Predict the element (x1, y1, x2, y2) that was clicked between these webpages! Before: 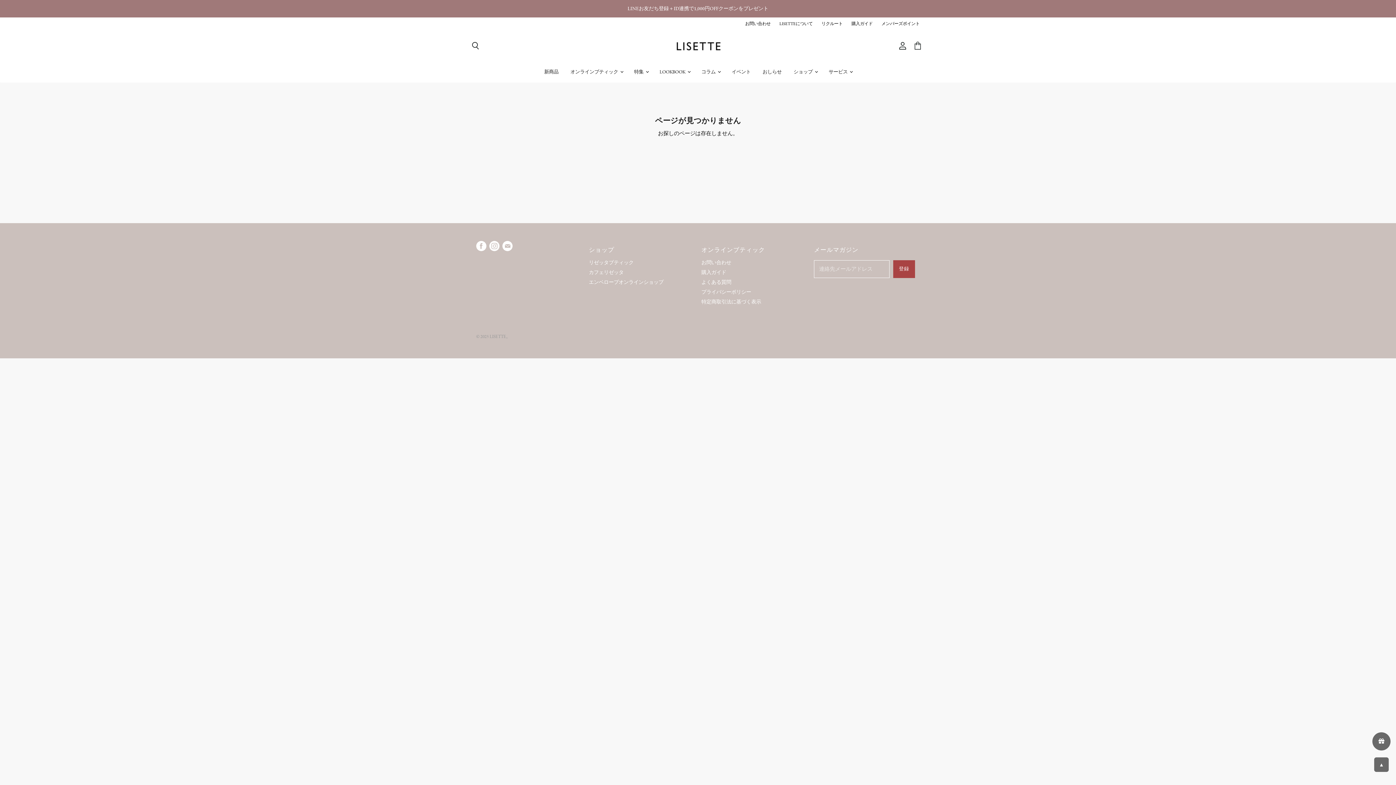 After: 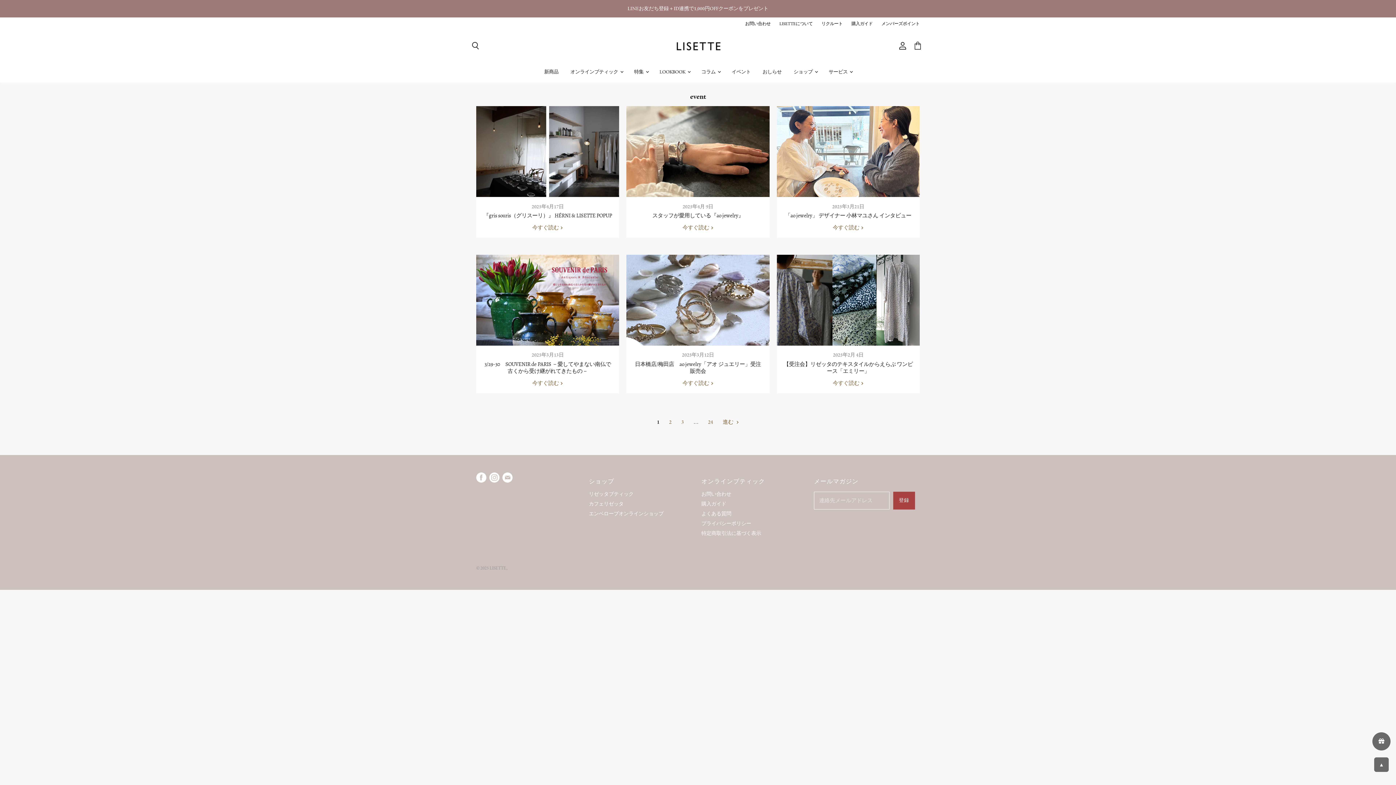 Action: label: イベント bbox: (726, 64, 756, 79)